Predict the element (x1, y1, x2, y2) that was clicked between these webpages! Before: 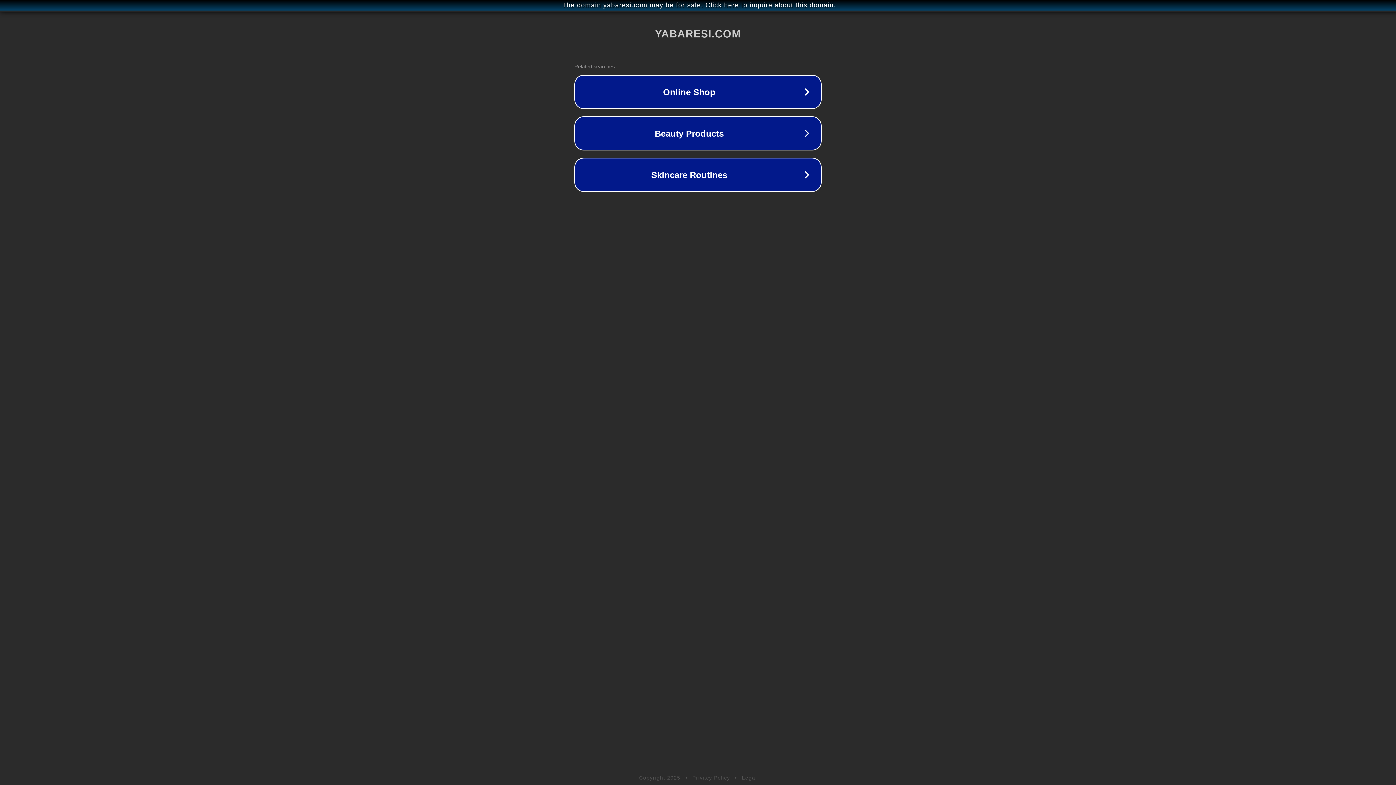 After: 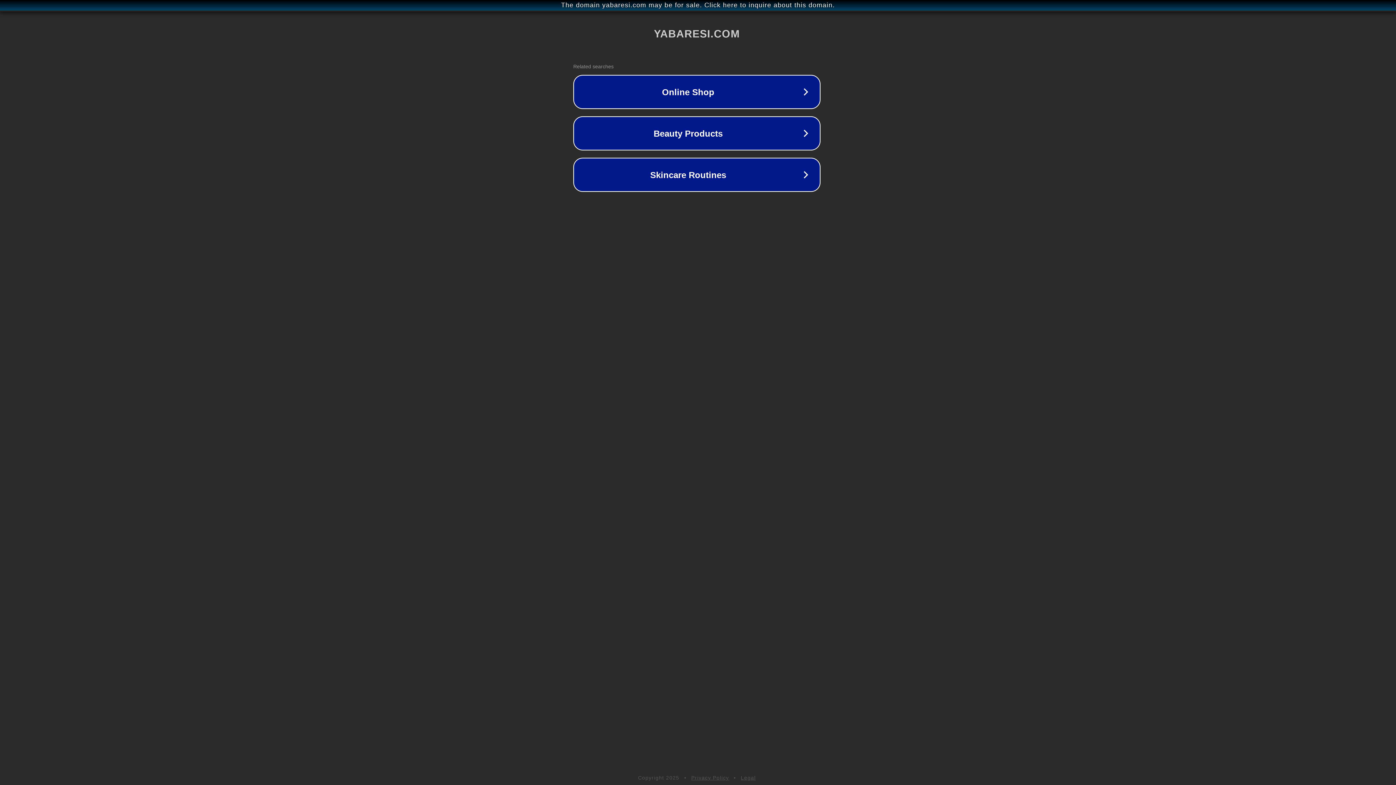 Action: bbox: (1, 1, 1397, 9) label: The domain yabaresi.com may be for sale. Click here to inquire about this domain.